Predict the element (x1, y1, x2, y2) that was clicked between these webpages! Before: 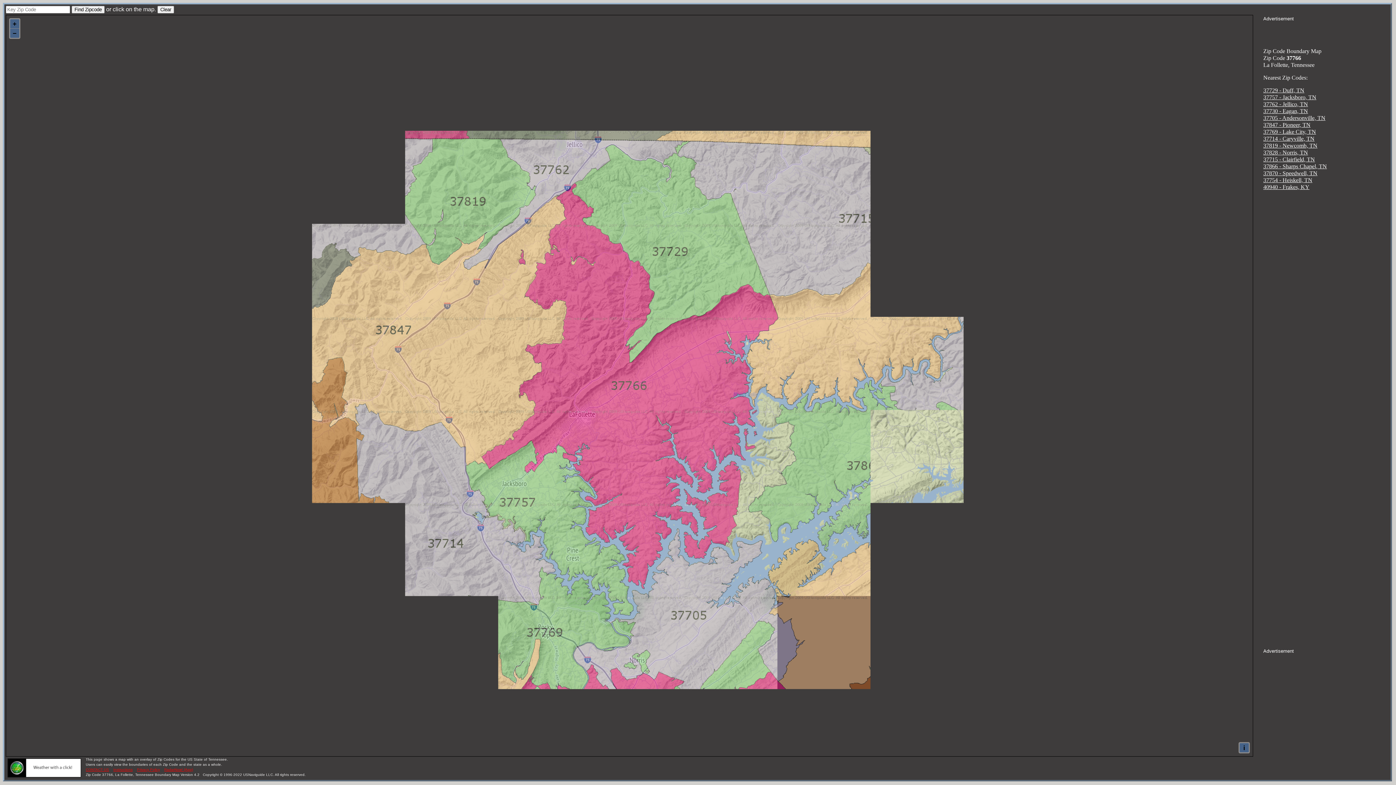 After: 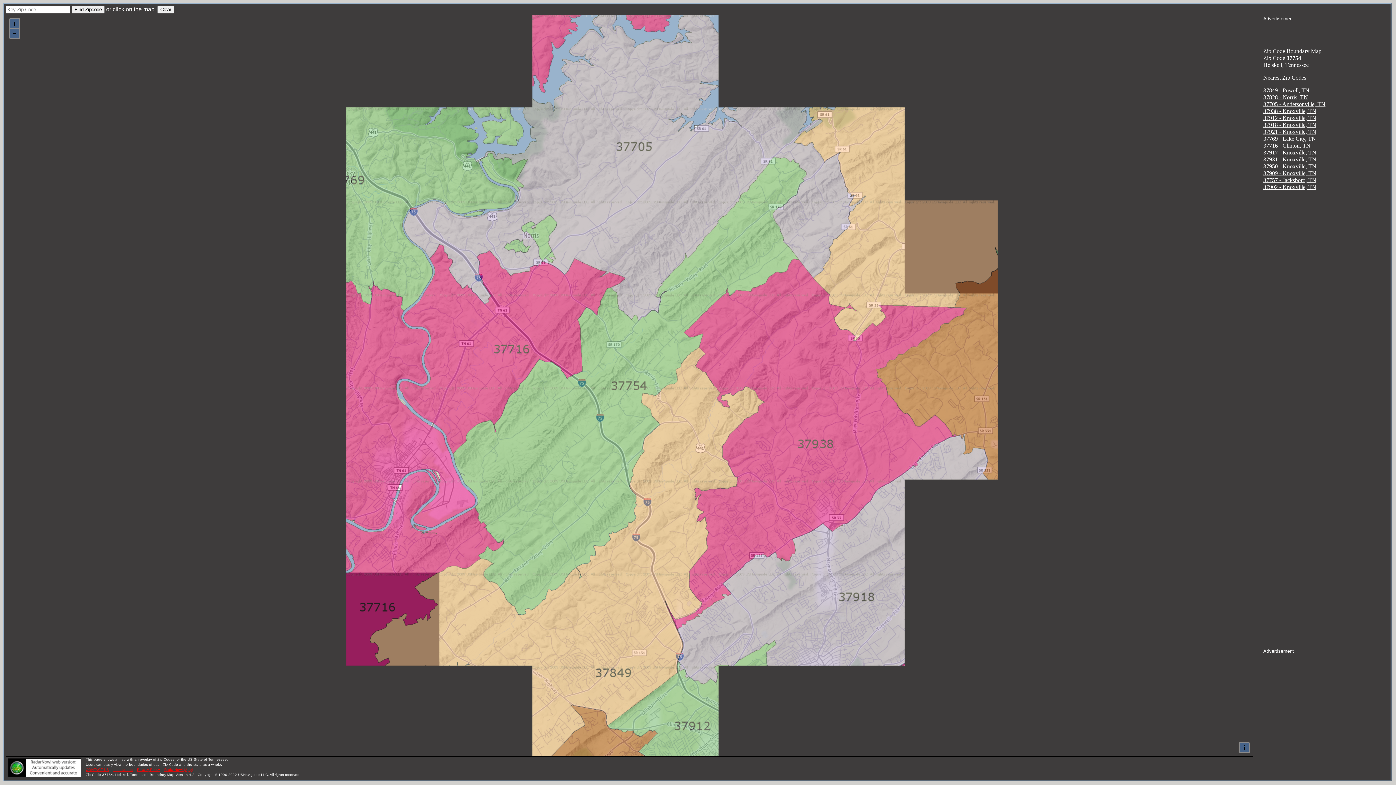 Action: label: 37754 - Heiskell, TN bbox: (1263, 177, 1312, 183)